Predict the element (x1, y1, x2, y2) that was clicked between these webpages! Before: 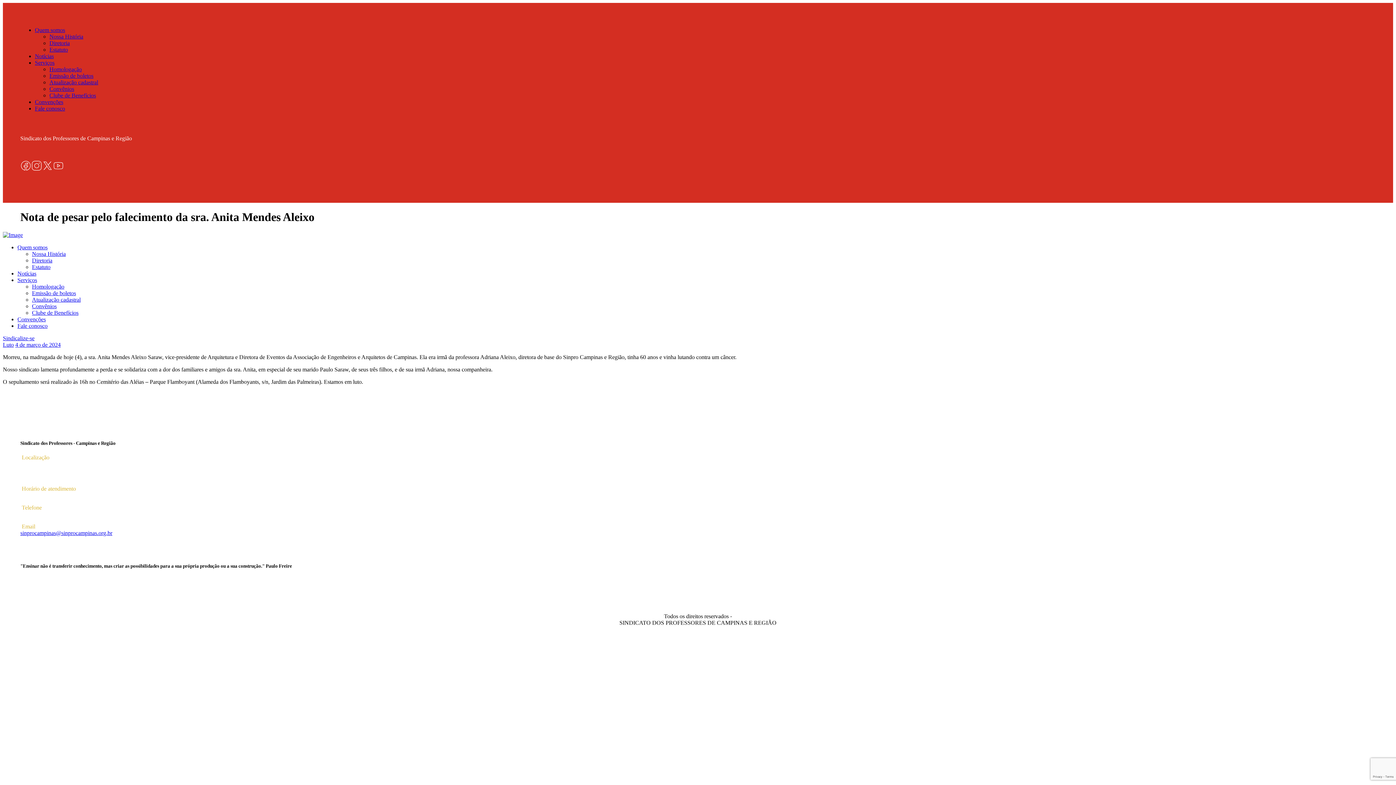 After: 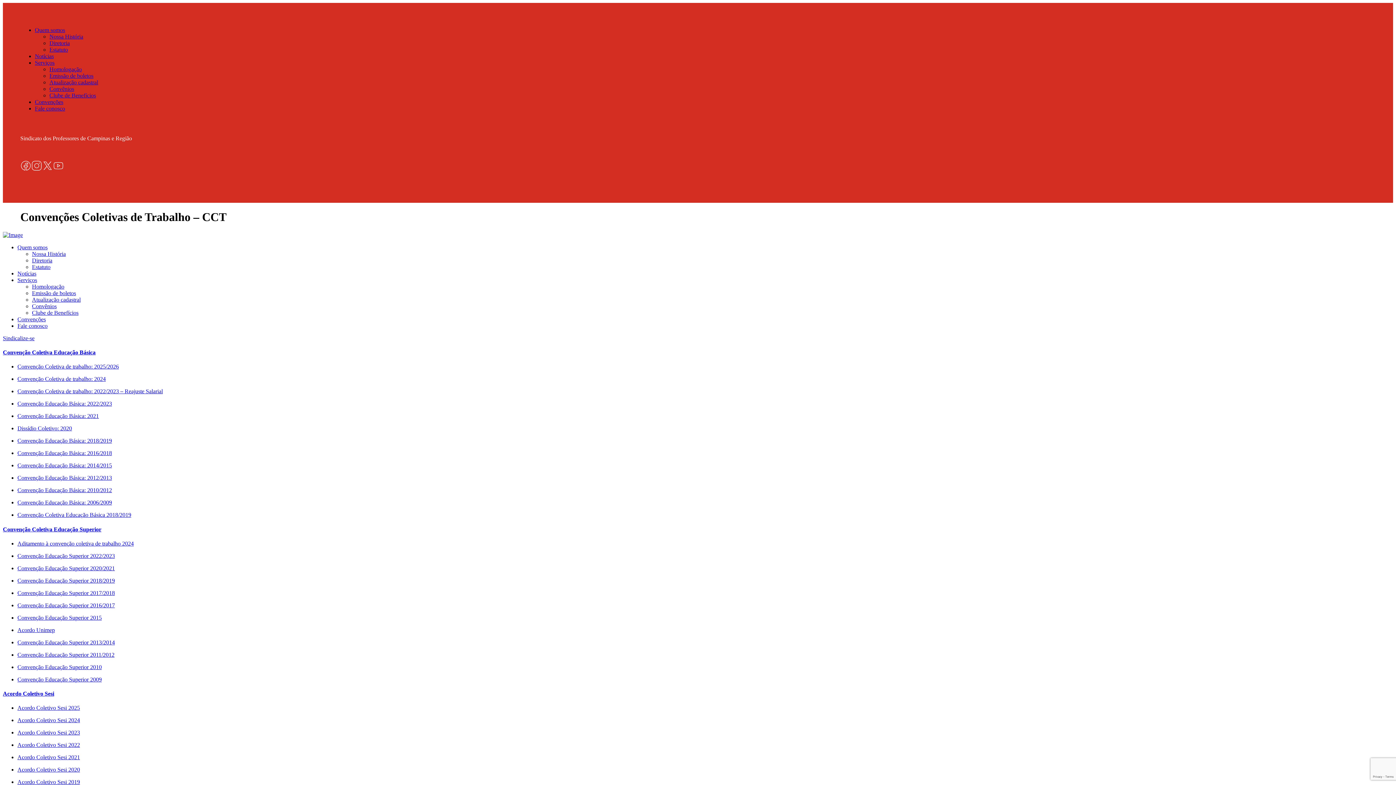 Action: bbox: (34, 98, 63, 105) label: Convenções